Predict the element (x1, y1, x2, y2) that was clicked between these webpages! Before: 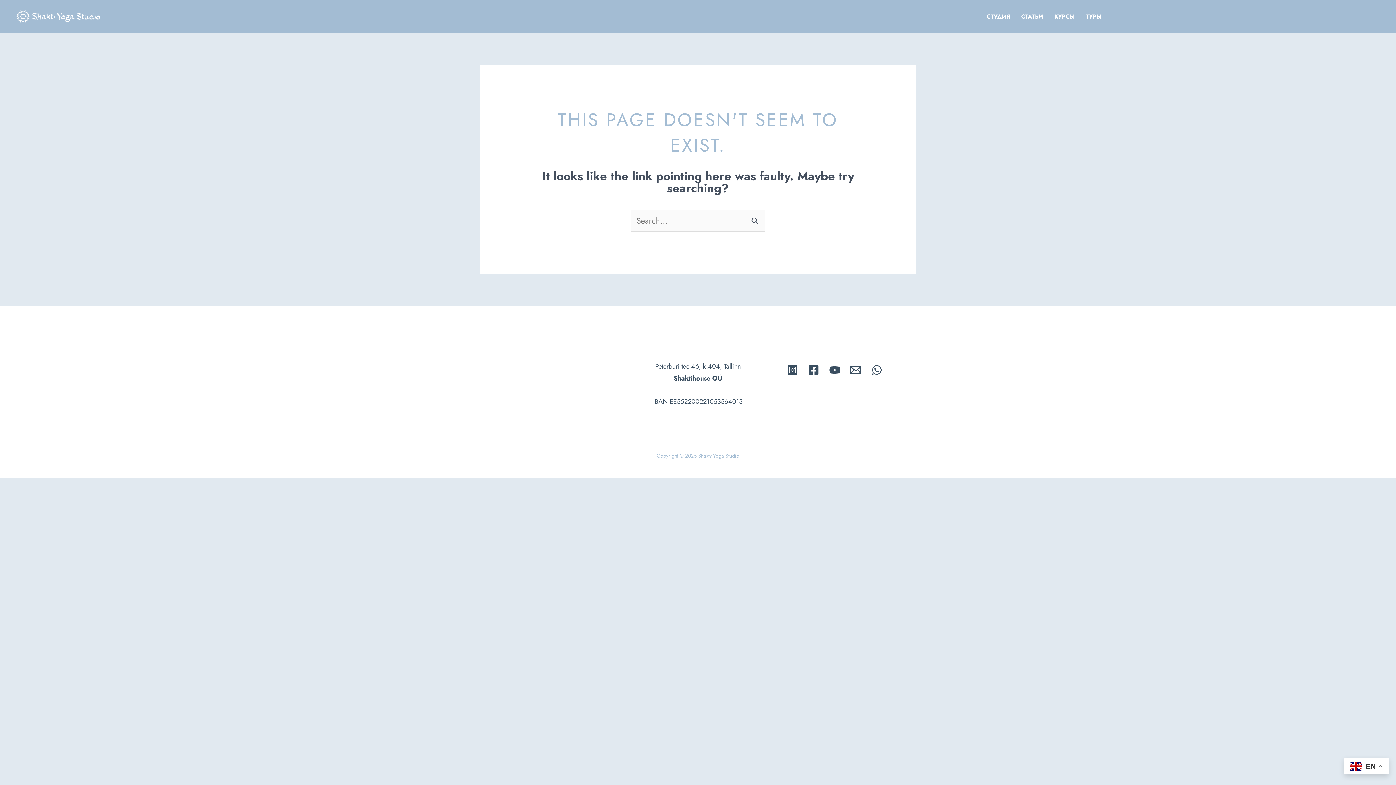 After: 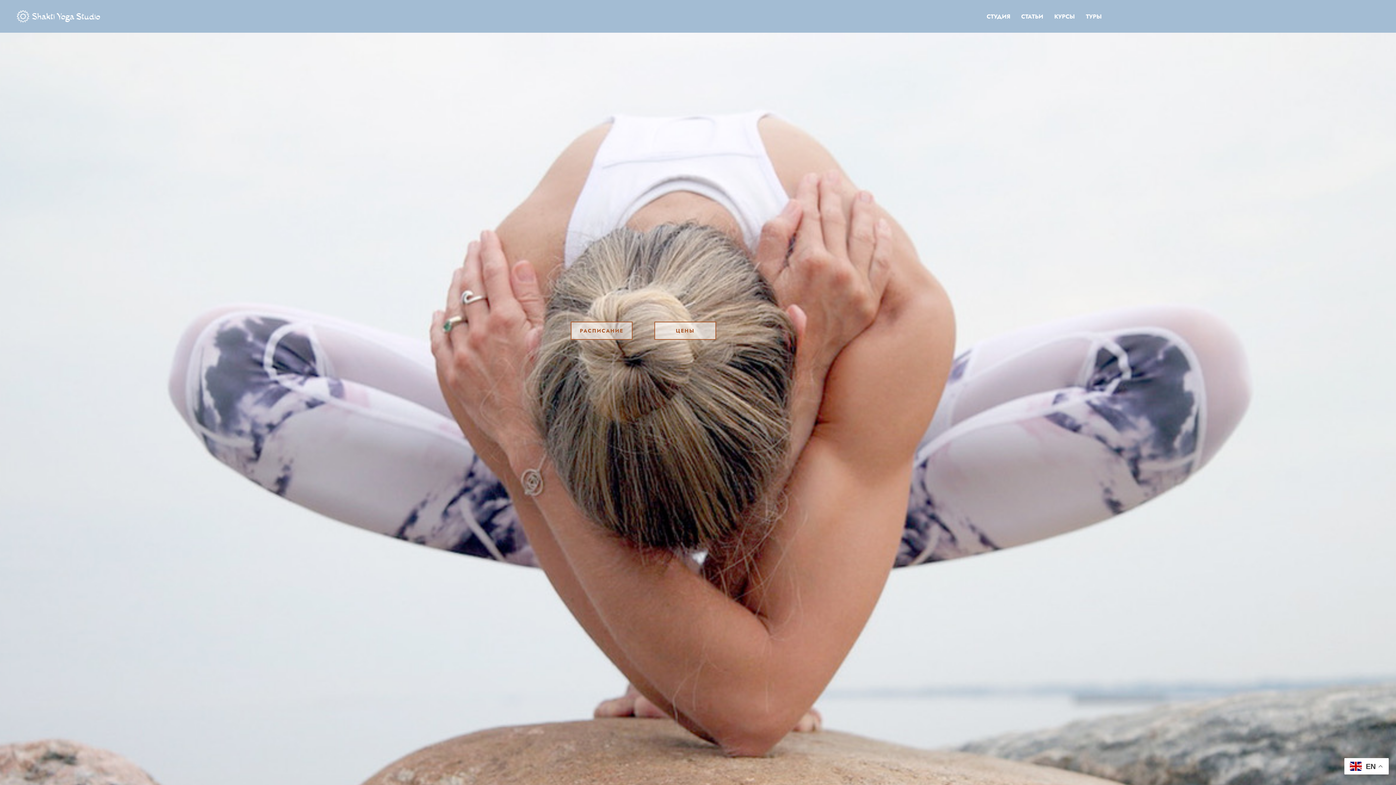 Action: bbox: (16, 9, 100, 23)